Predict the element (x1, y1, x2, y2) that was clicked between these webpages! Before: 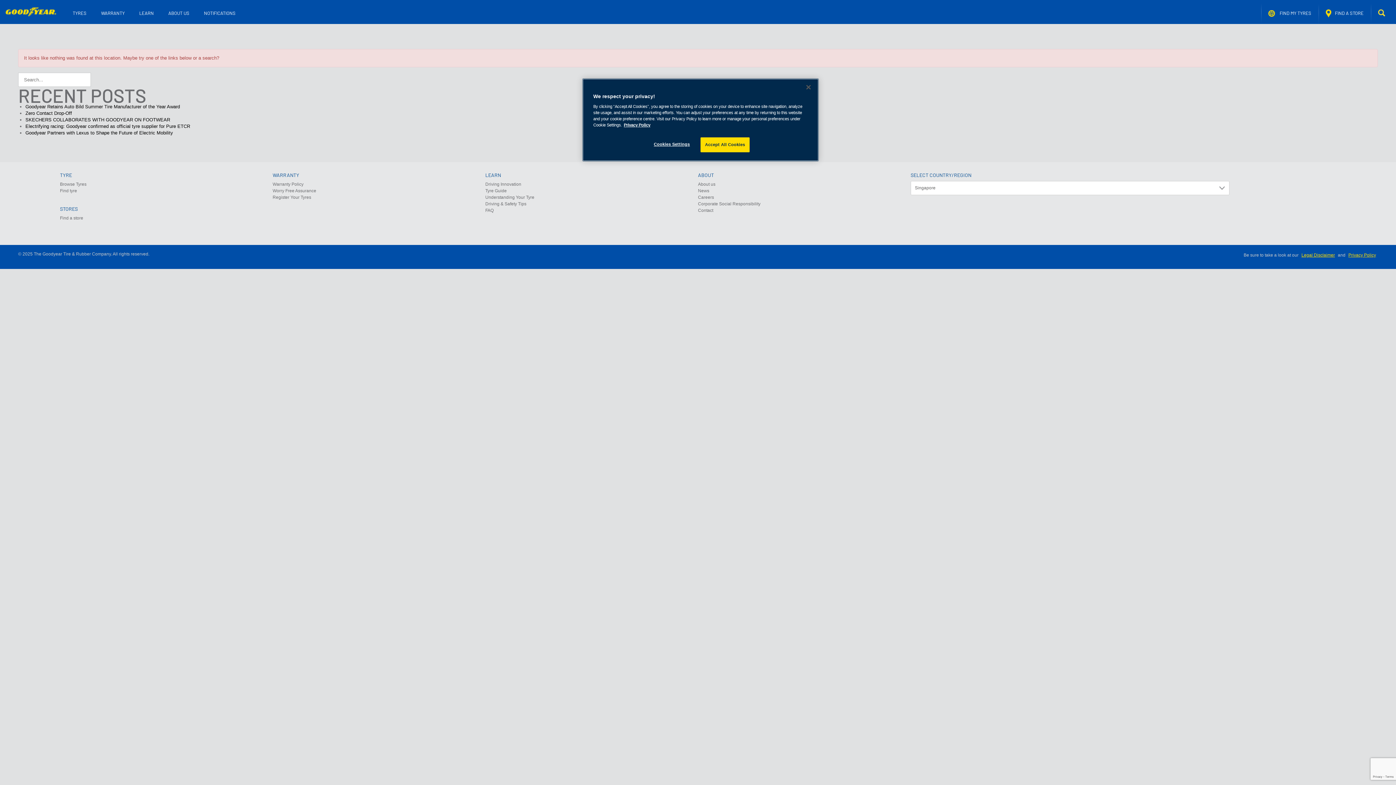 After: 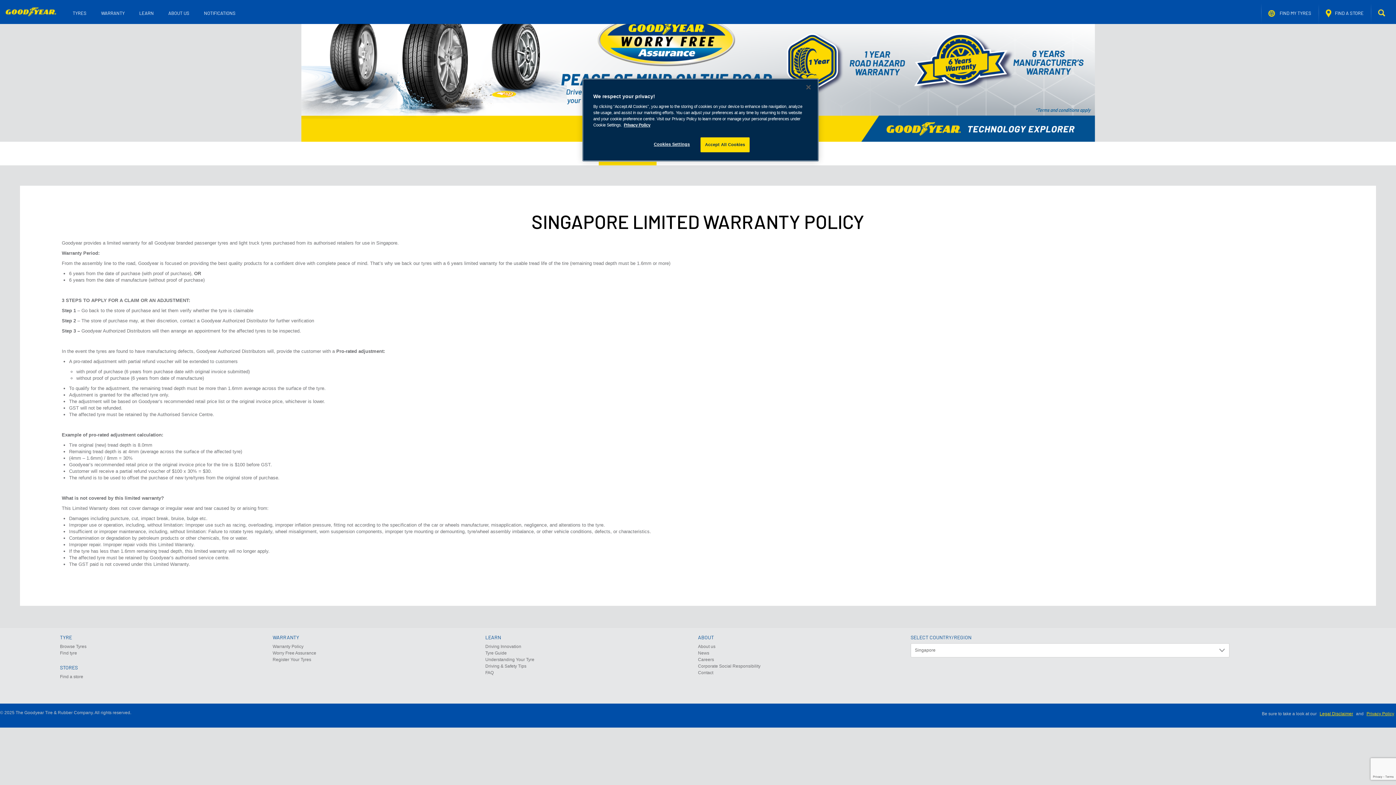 Action: bbox: (272, 181, 303, 186) label: Warranty Policy